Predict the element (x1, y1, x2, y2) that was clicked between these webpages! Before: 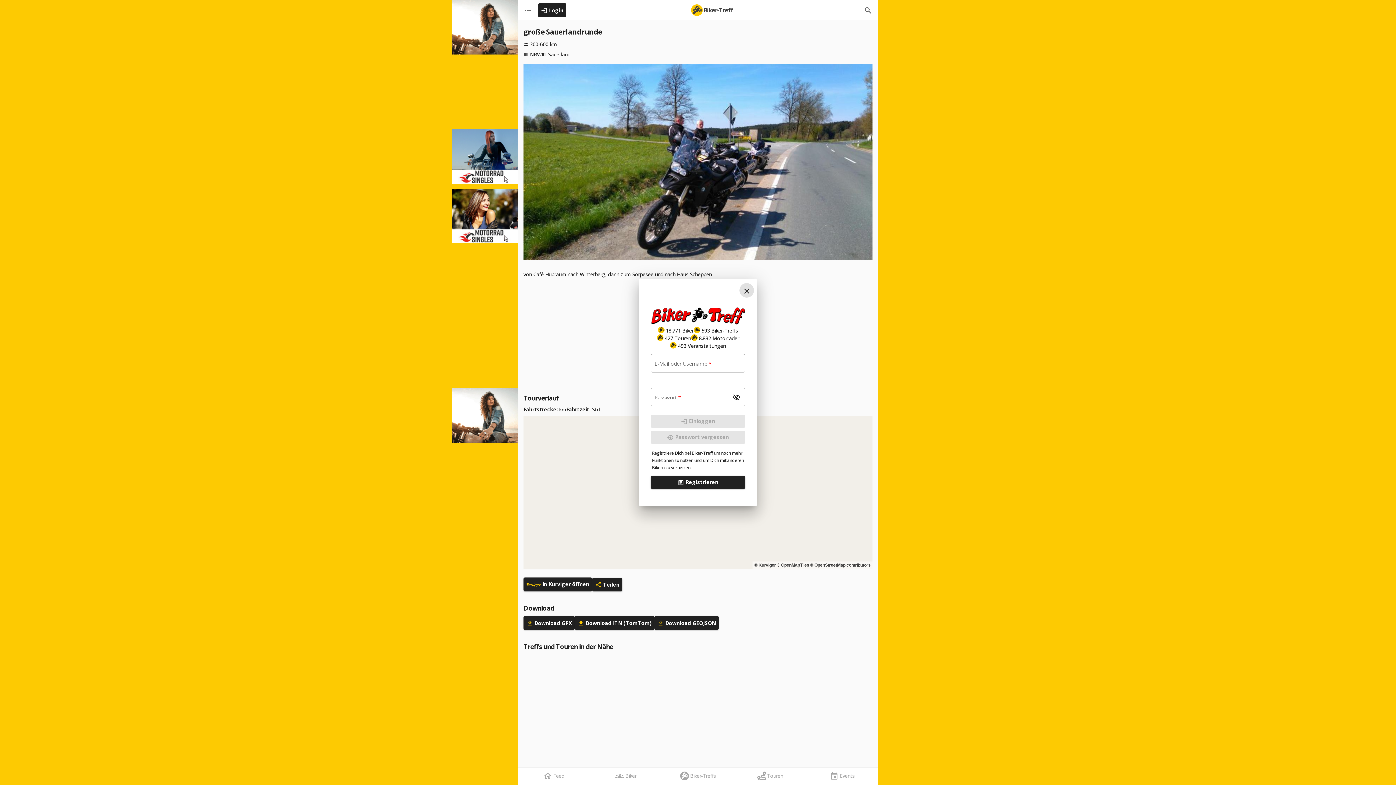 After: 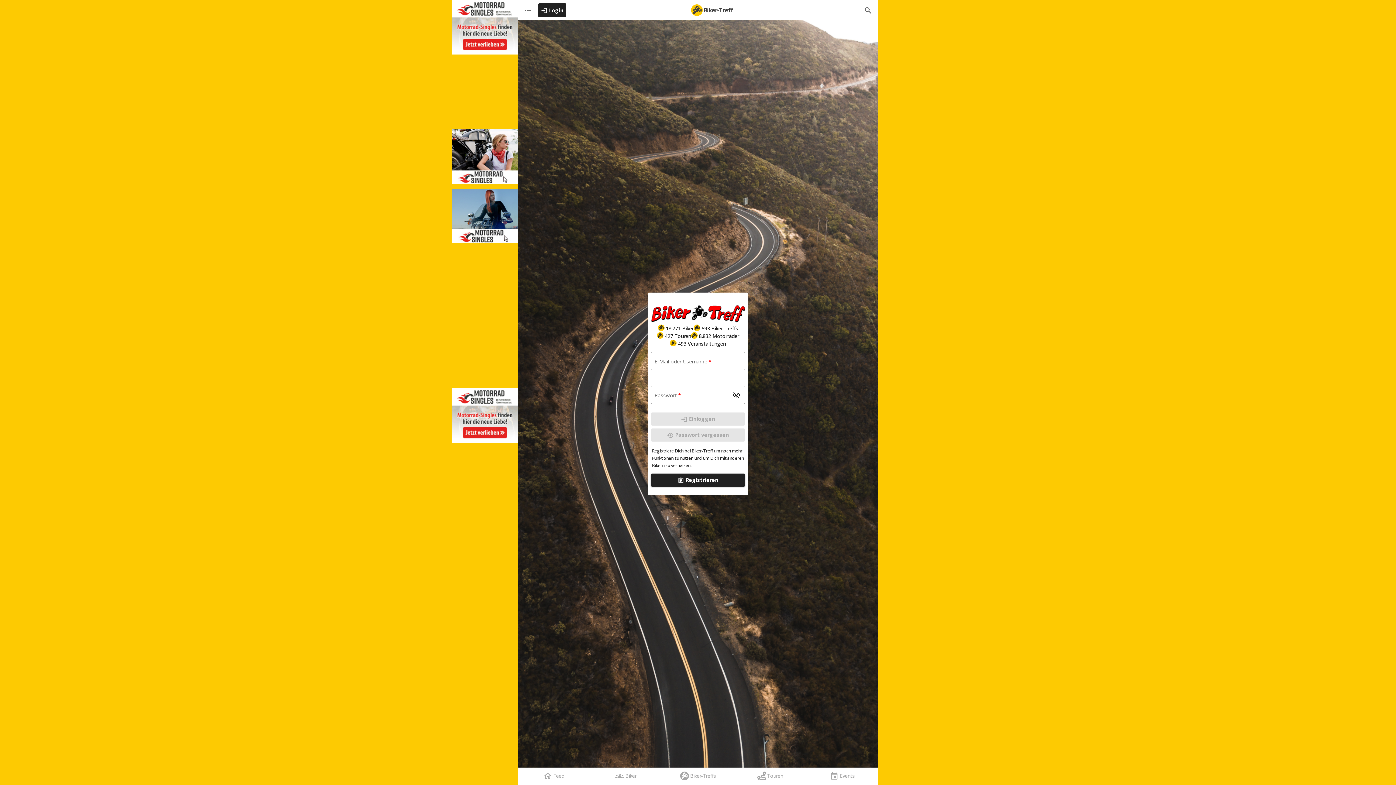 Action: label: downloadDownload GEOJSON bbox: (654, 616, 718, 630)